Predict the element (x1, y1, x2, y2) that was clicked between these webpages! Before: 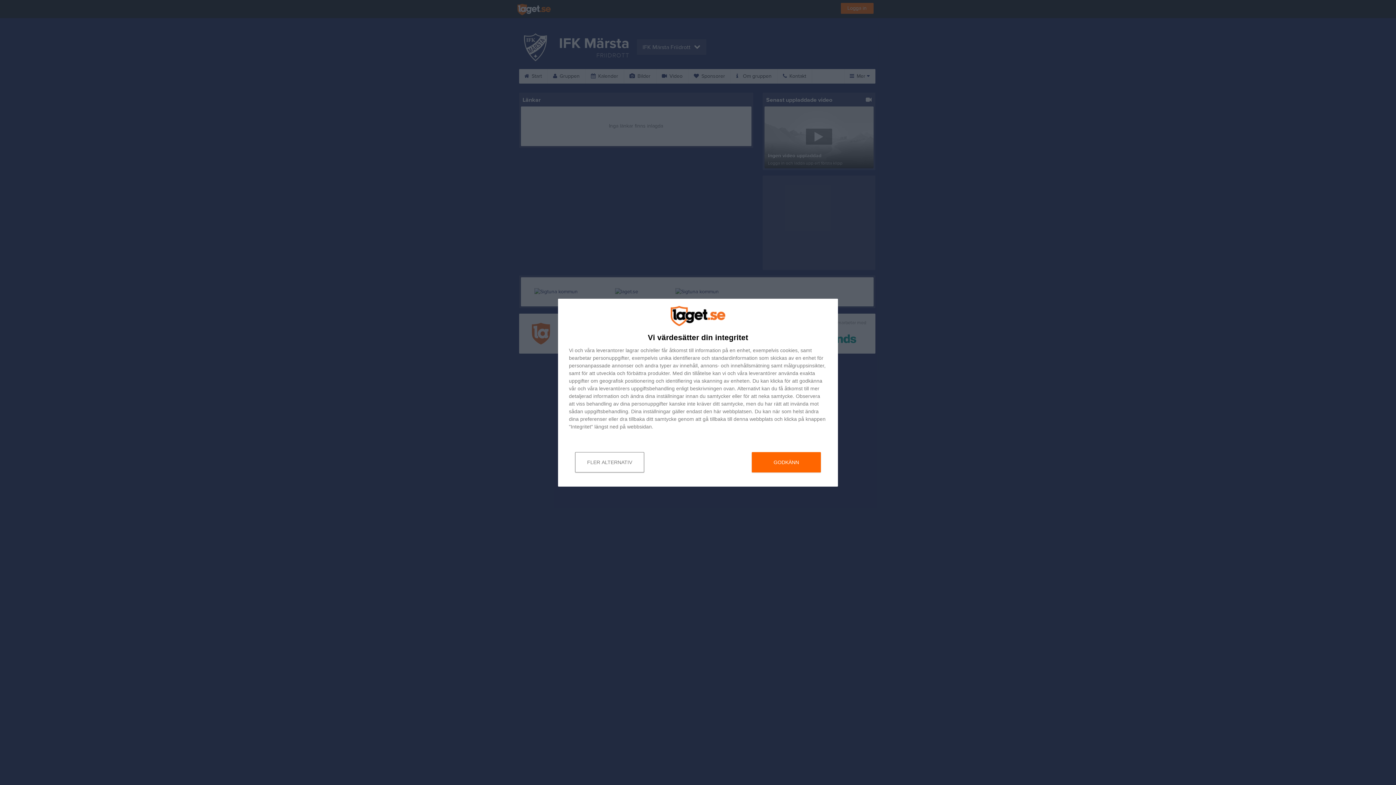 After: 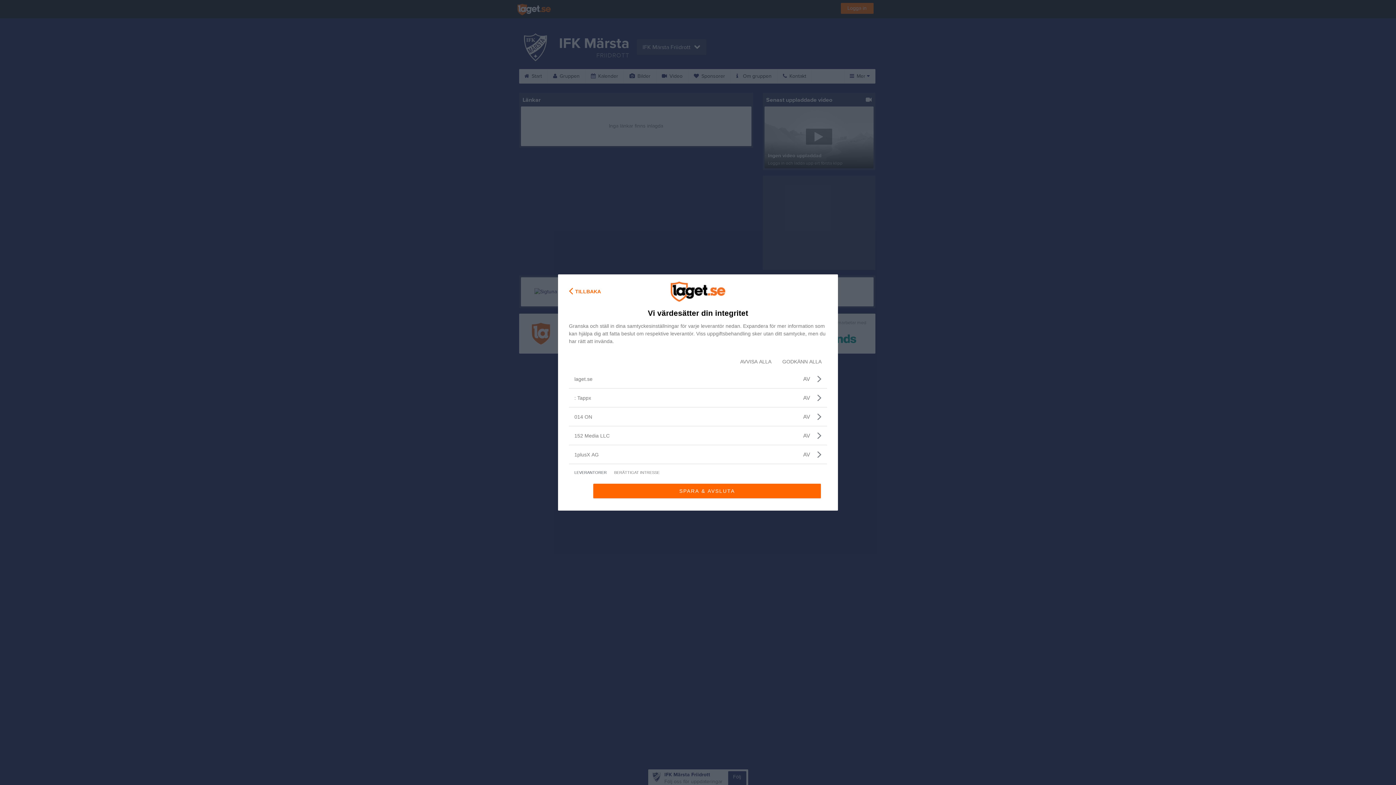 Action: bbox: (596, 347, 624, 352) label: leverantorer